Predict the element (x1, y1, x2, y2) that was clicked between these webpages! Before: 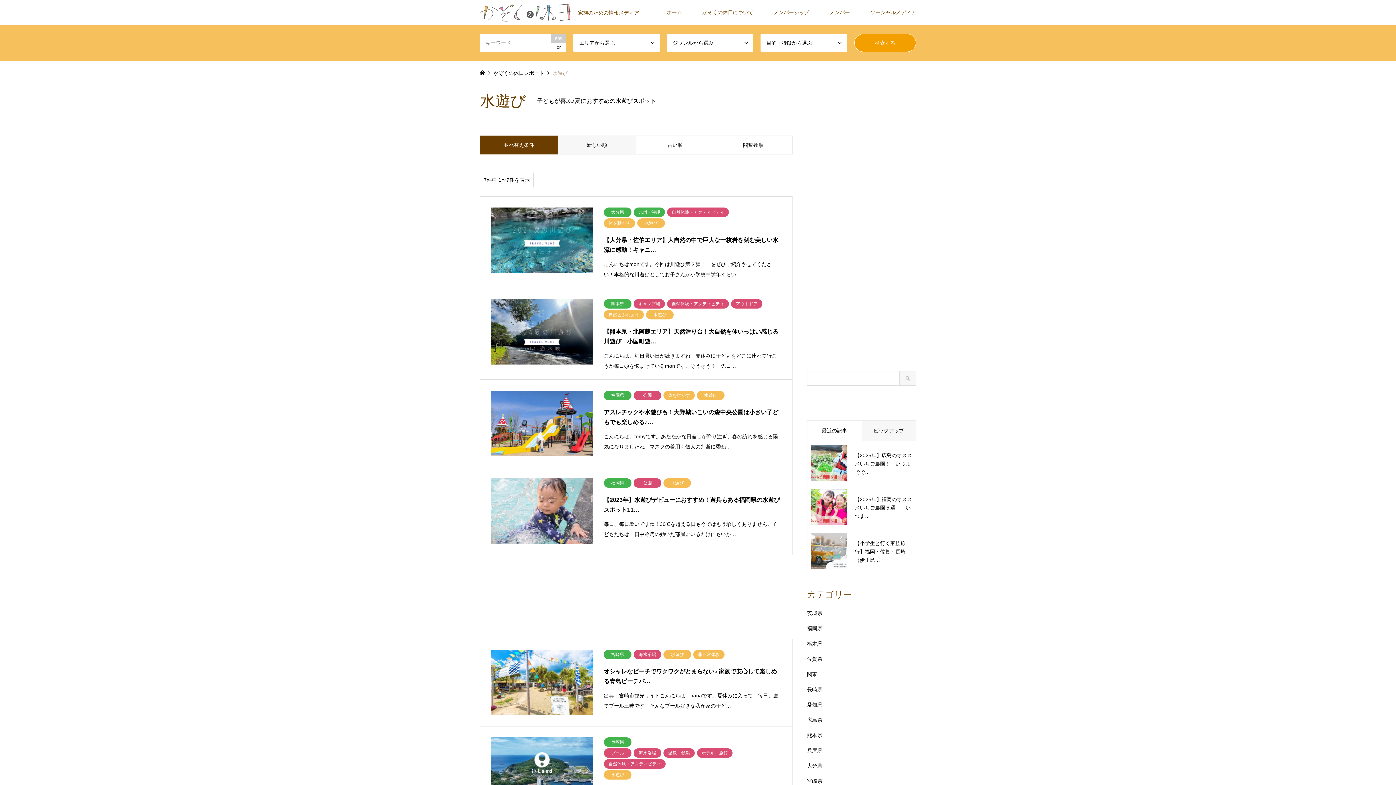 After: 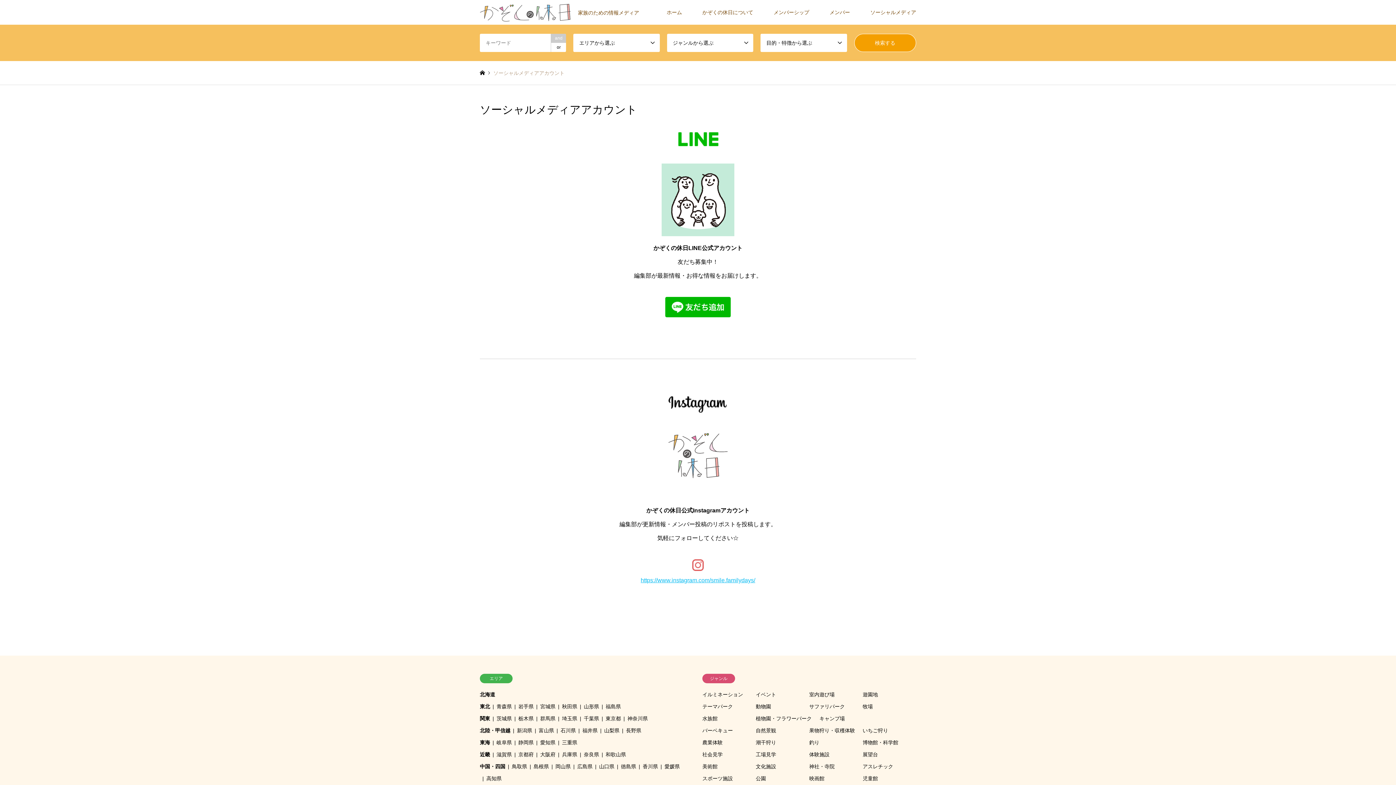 Action: bbox: (860, 0, 926, 24) label: ソーシャルメディア